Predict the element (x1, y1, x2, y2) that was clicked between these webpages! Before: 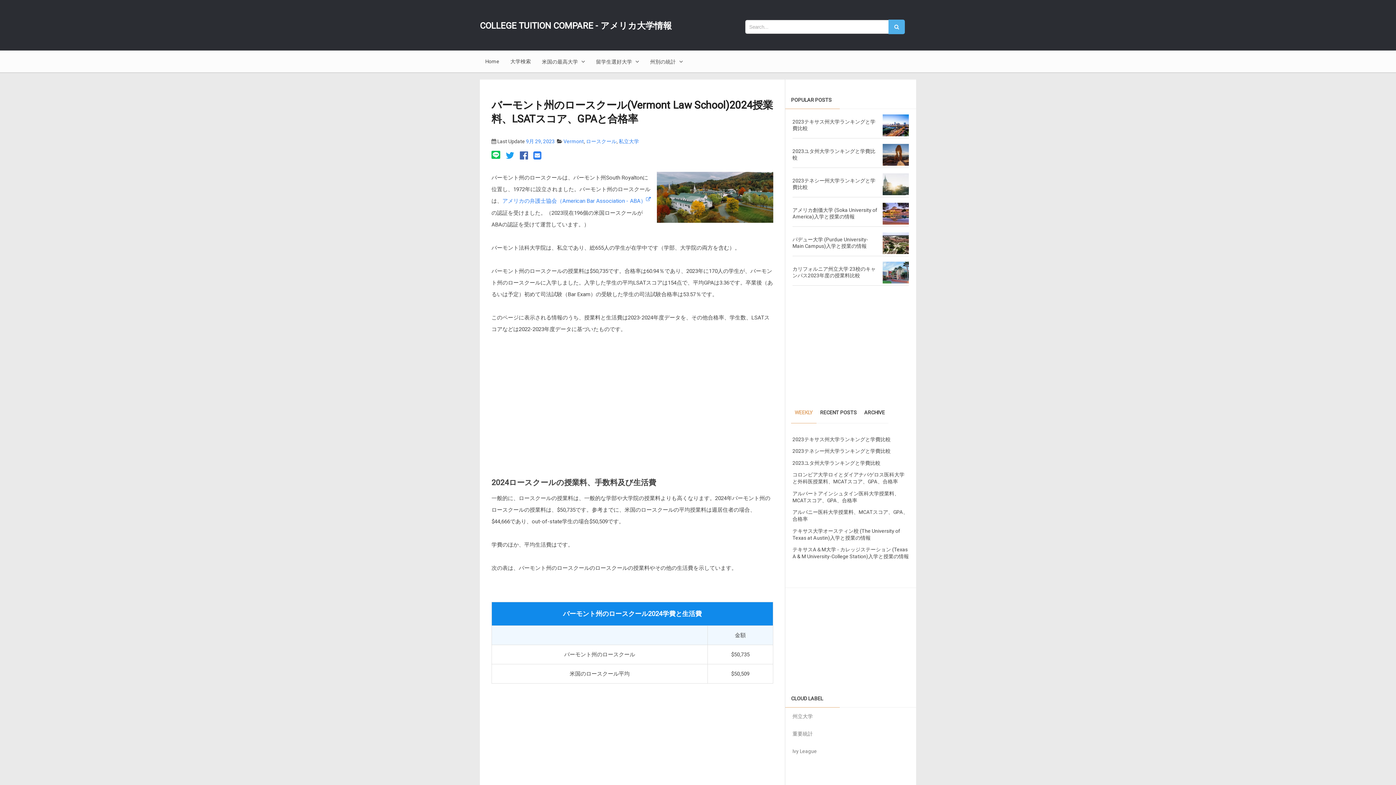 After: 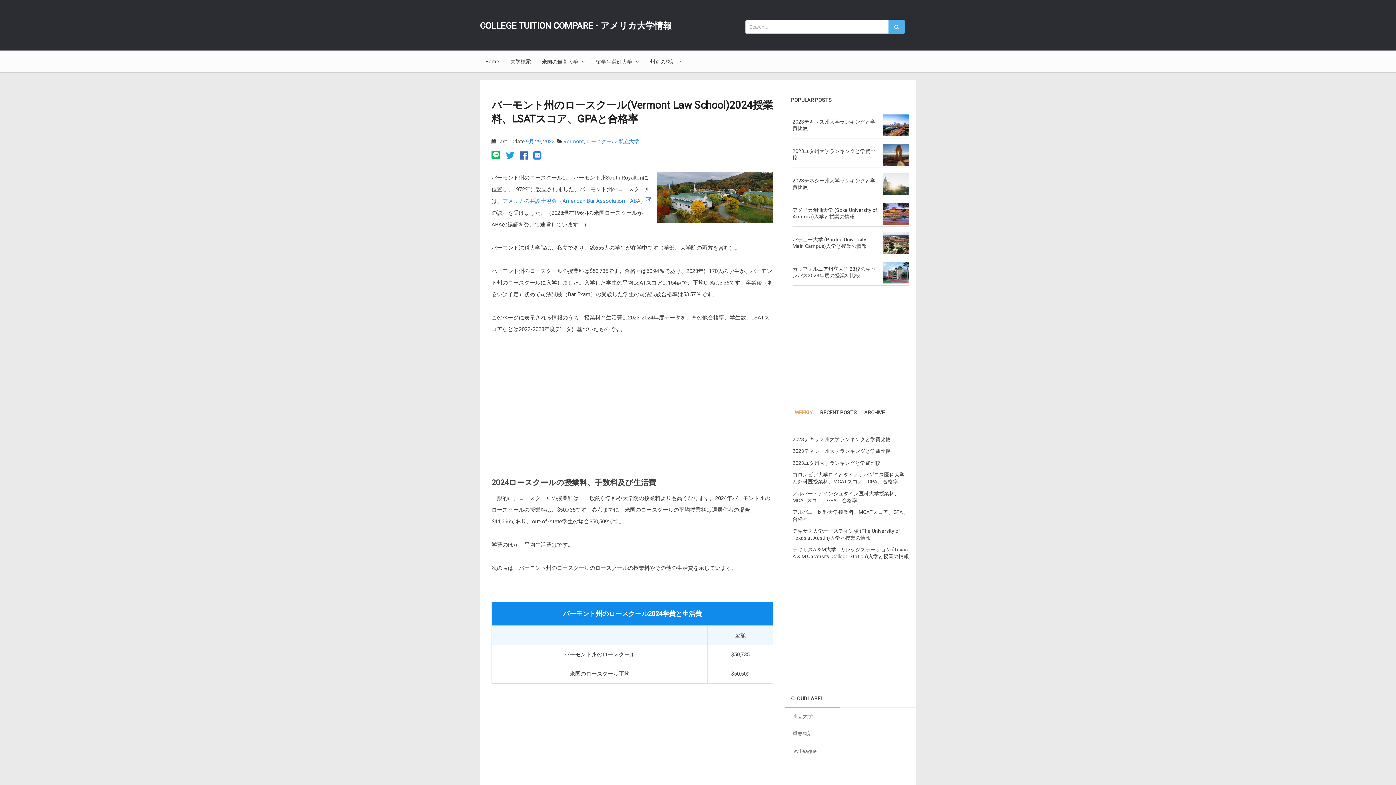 Action: bbox: (517, 150, 530, 160)